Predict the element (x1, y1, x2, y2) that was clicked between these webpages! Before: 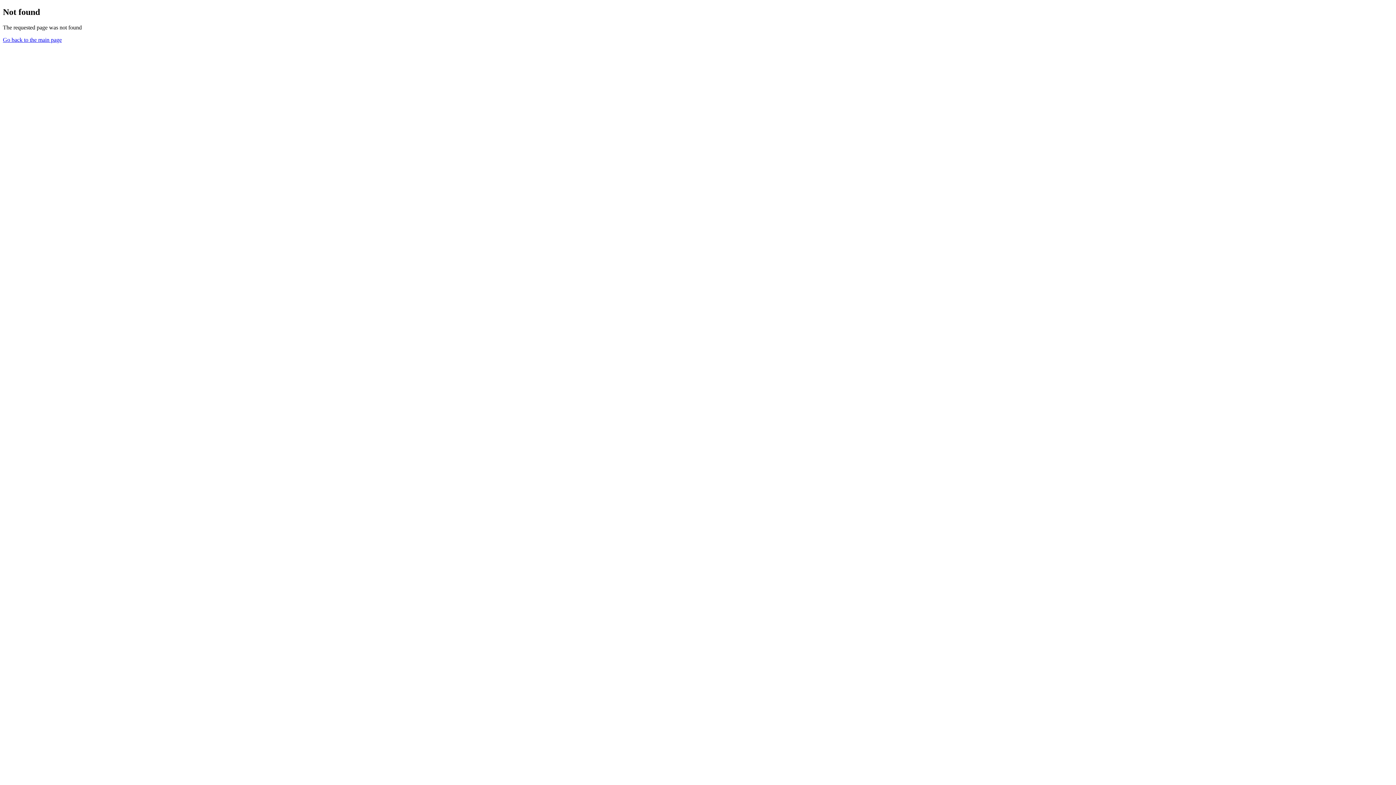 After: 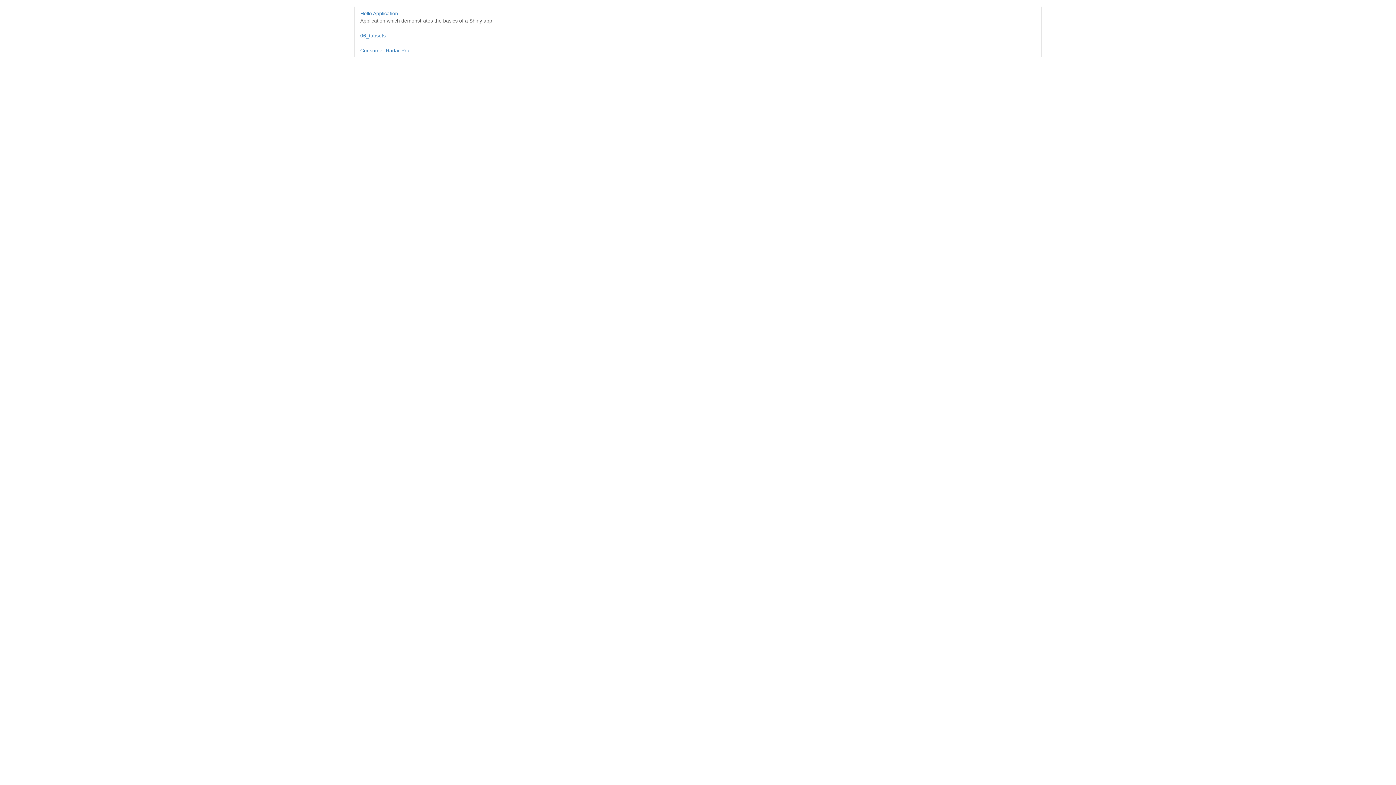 Action: bbox: (2, 36, 61, 42) label: Go back to the main page